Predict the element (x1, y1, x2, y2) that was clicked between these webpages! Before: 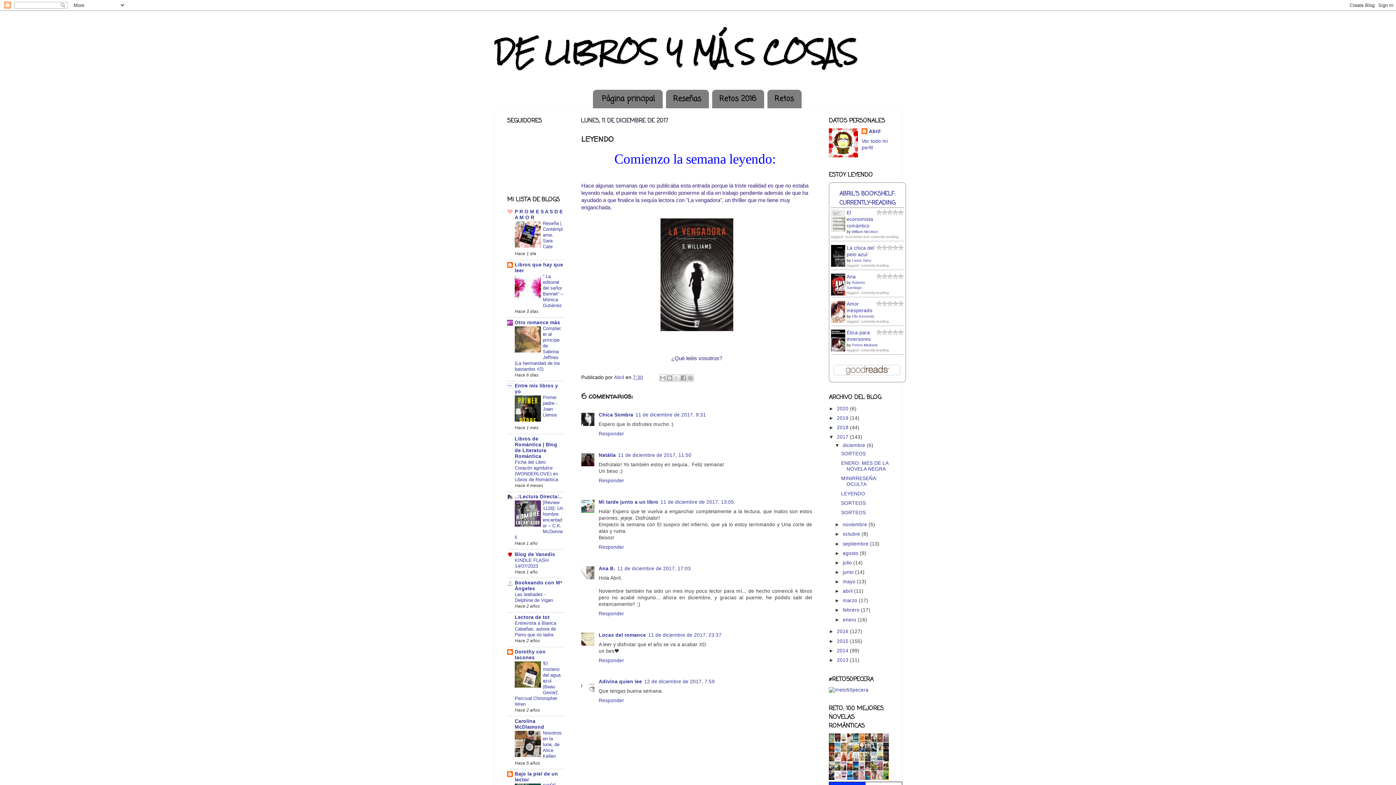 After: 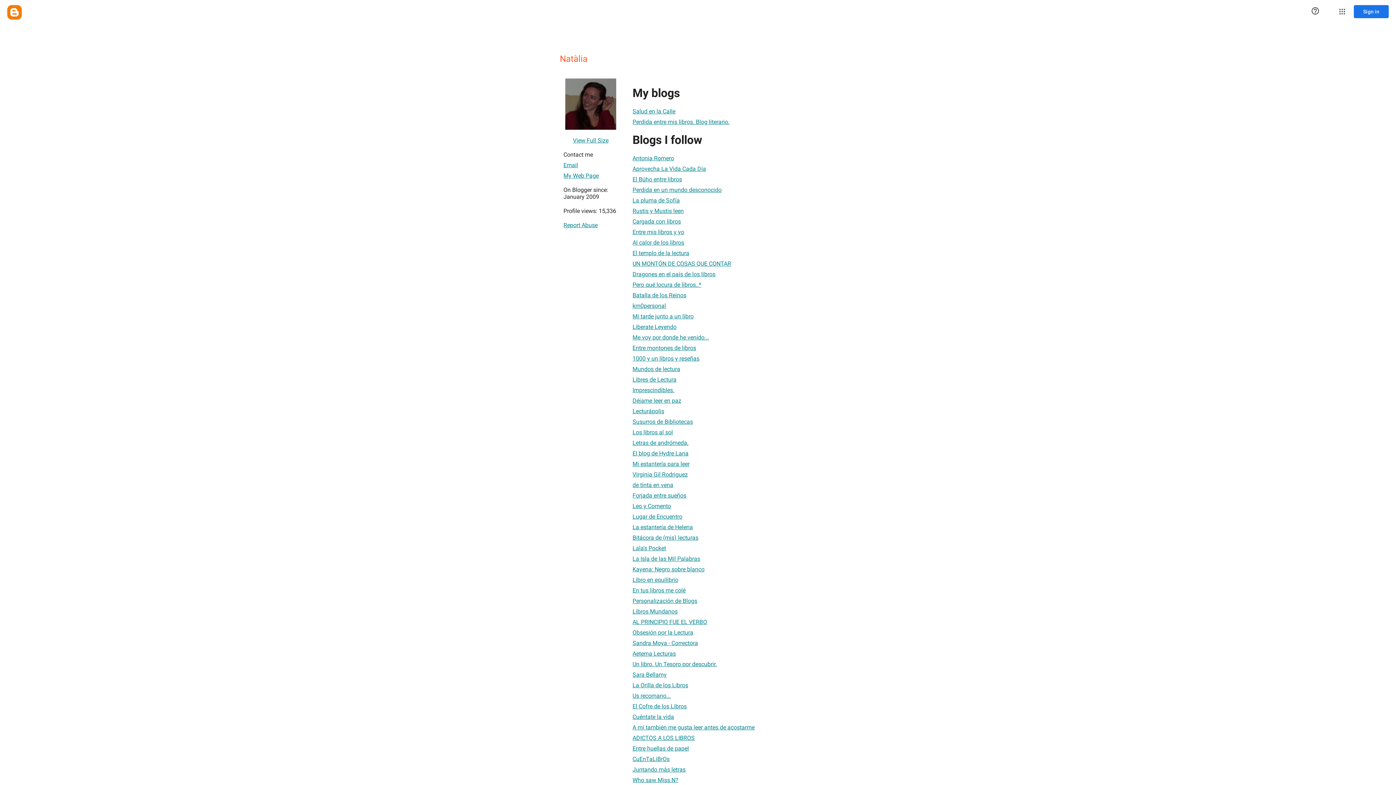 Action: bbox: (598, 452, 616, 458) label: Natàlia